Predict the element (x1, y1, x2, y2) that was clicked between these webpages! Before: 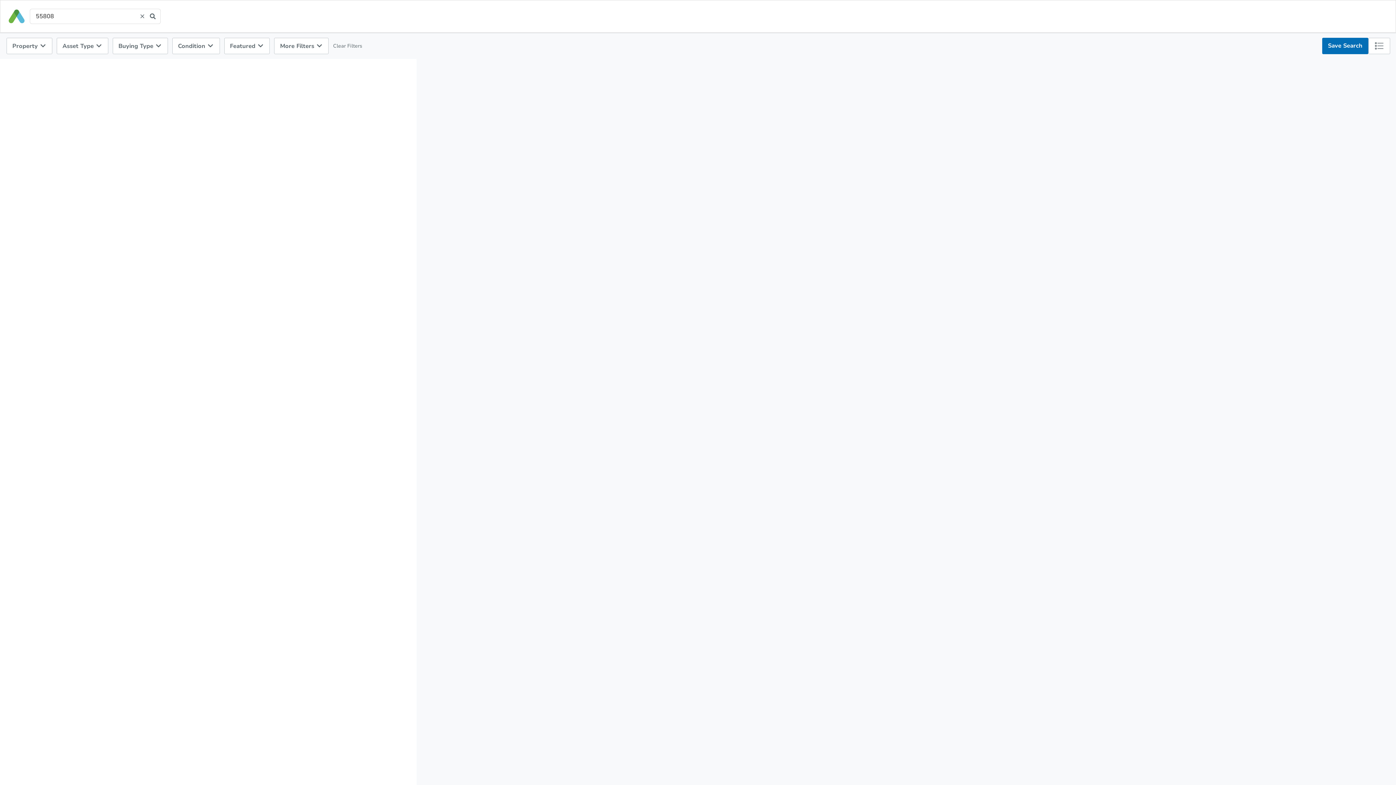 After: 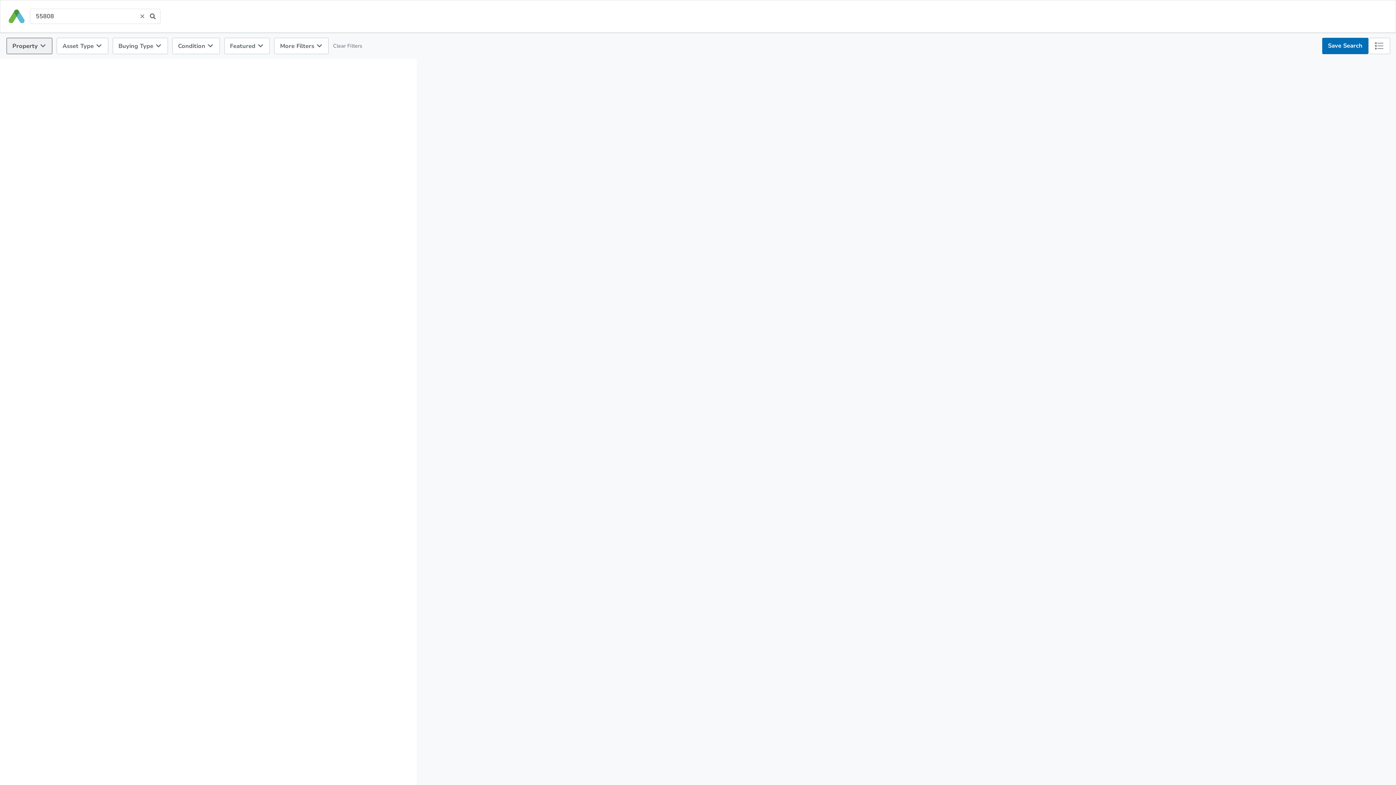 Action: bbox: (6, 37, 52, 54) label: Property 